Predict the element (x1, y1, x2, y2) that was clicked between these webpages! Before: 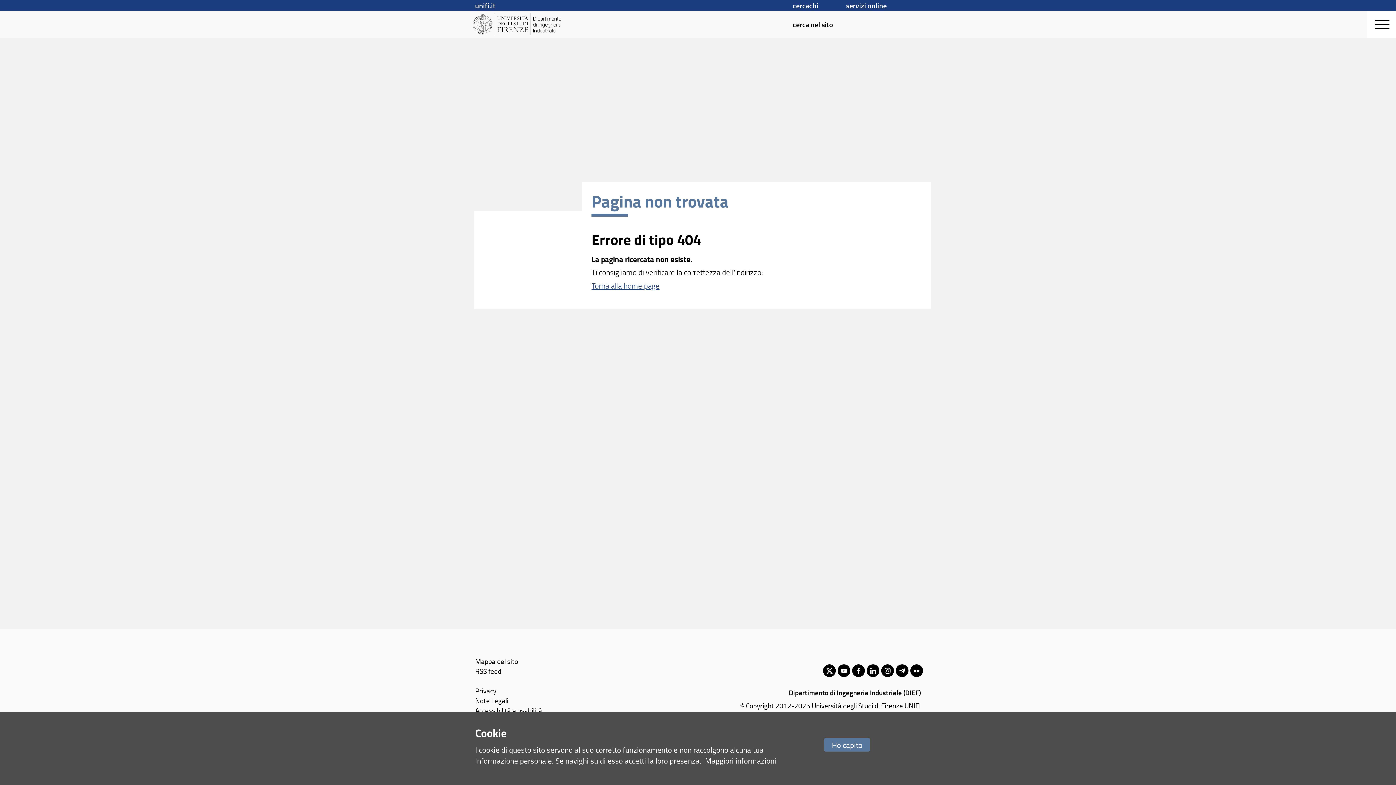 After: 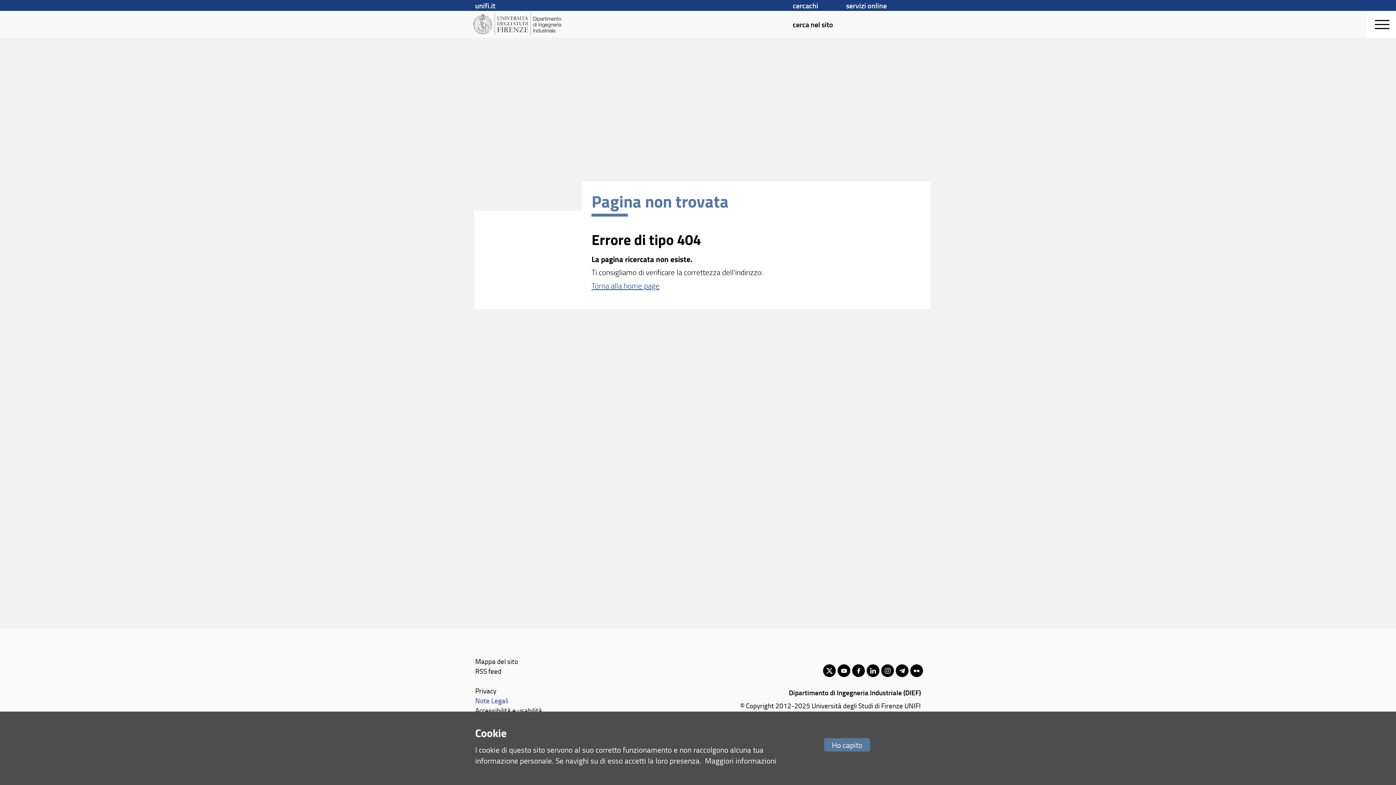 Action: bbox: (475, 695, 508, 705) label: Note Legali